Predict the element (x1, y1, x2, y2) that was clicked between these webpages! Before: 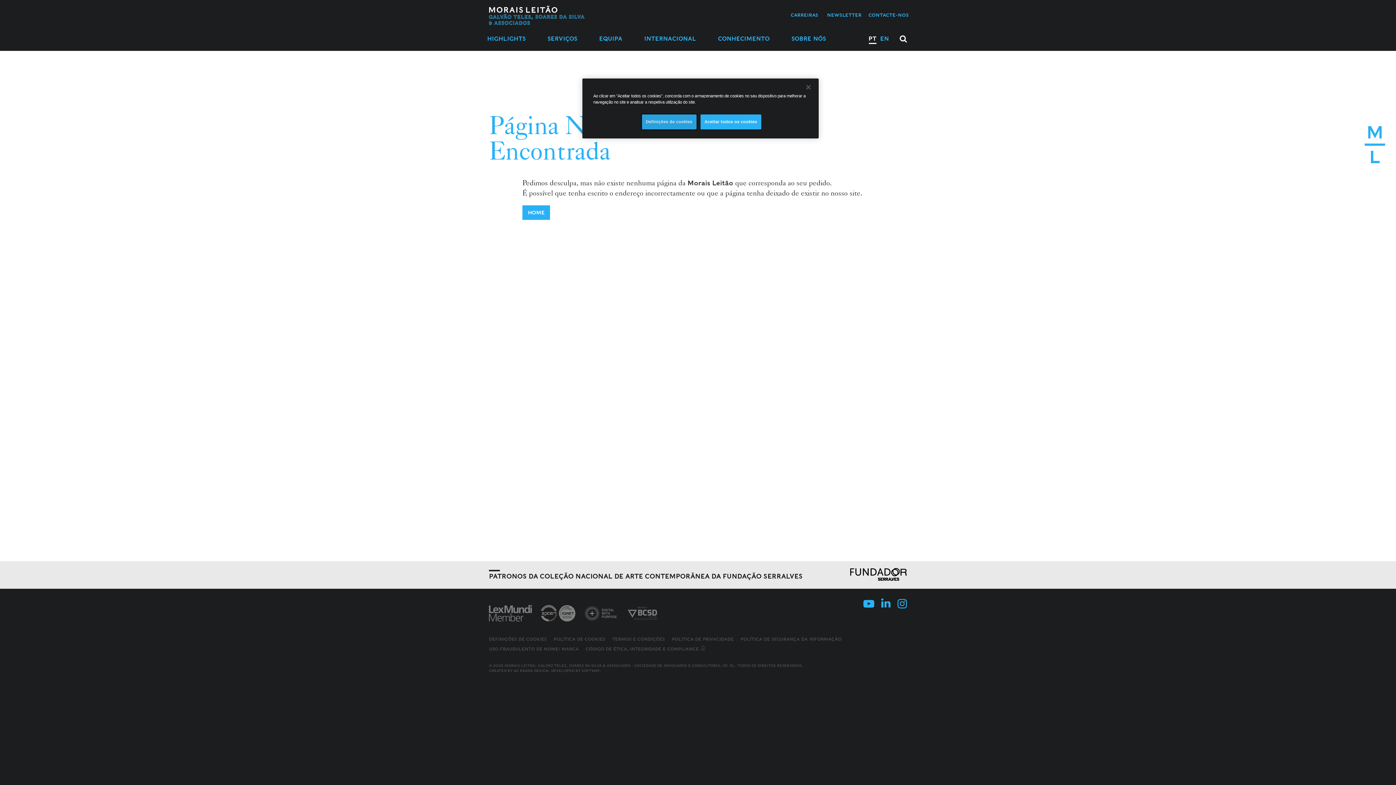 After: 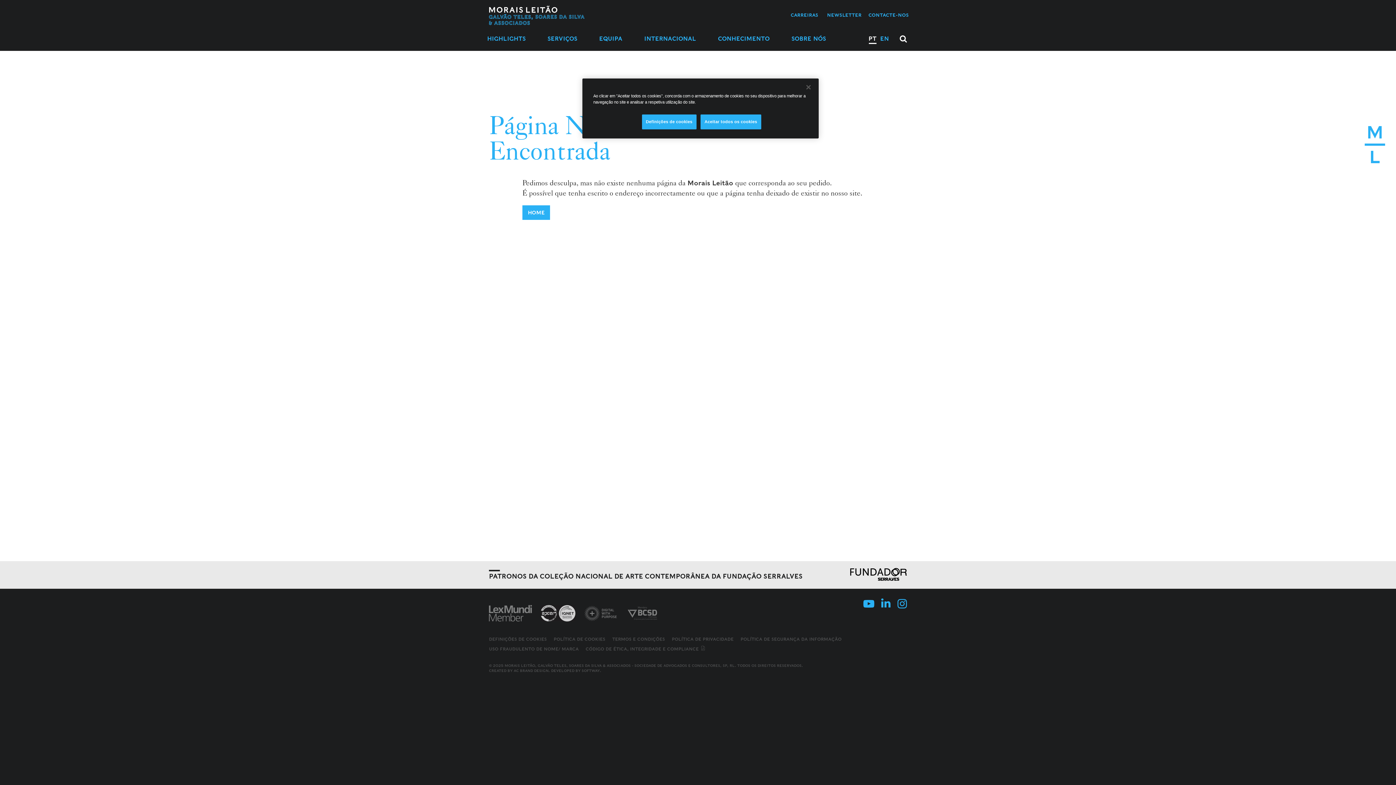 Action: bbox: (540, 605, 575, 621)